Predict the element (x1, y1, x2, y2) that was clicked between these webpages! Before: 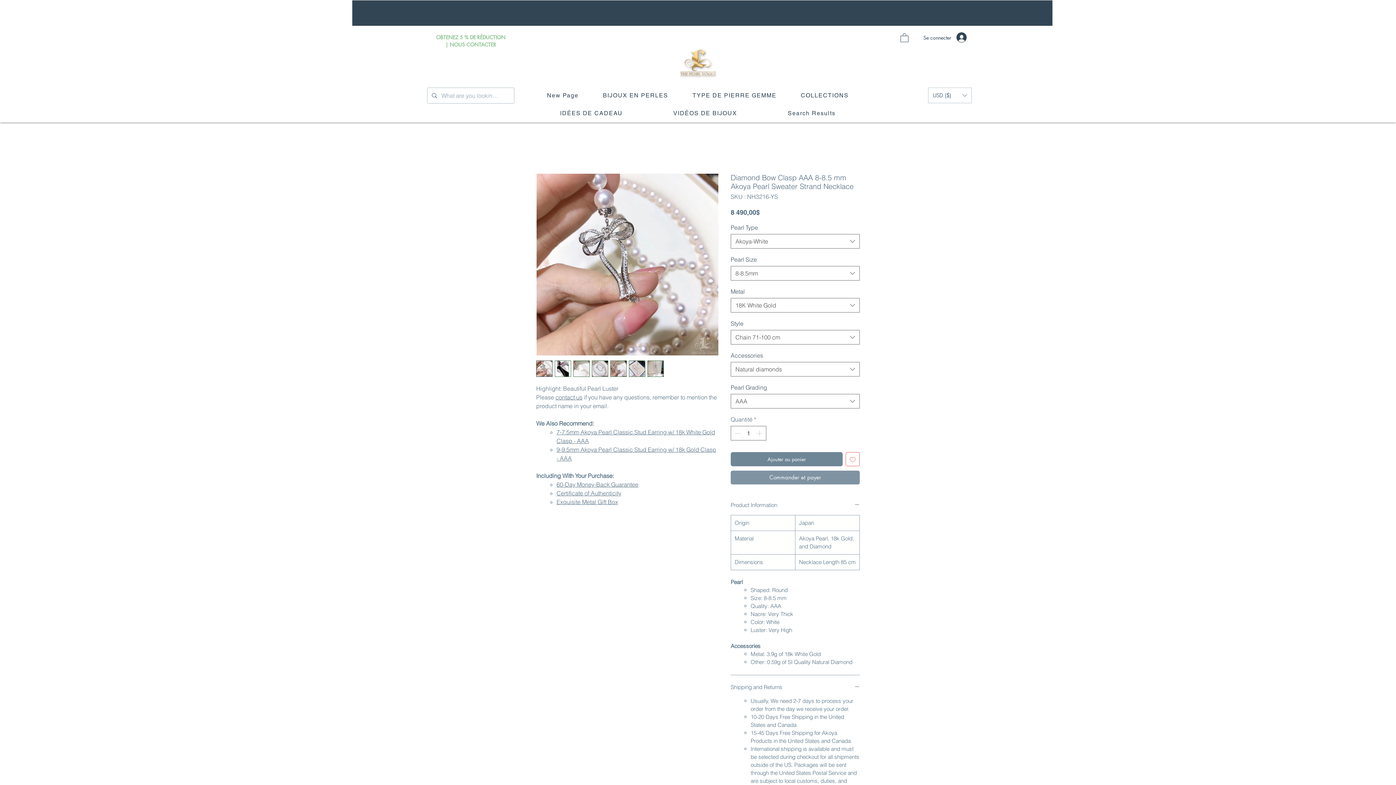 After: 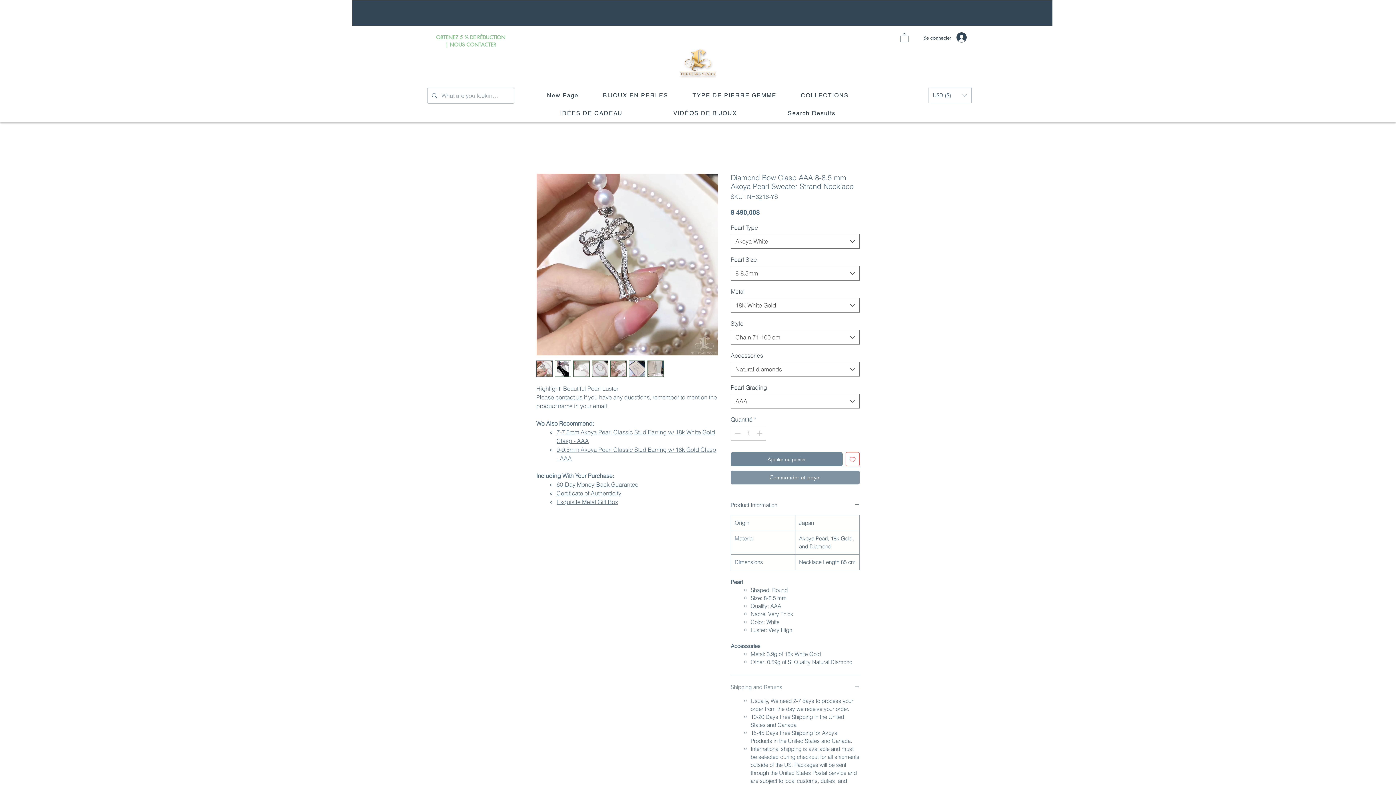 Action: bbox: (730, 684, 860, 691) label: Shipping and Returns